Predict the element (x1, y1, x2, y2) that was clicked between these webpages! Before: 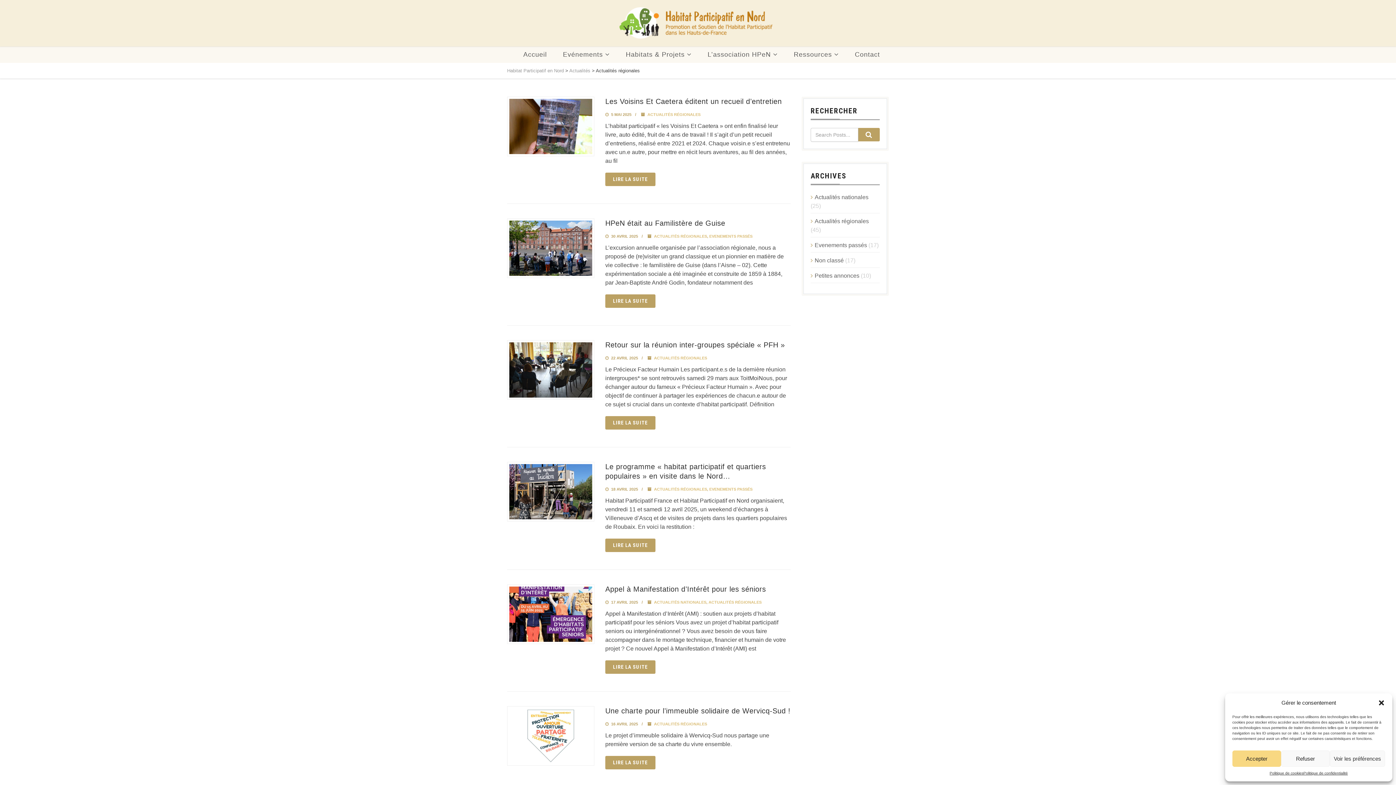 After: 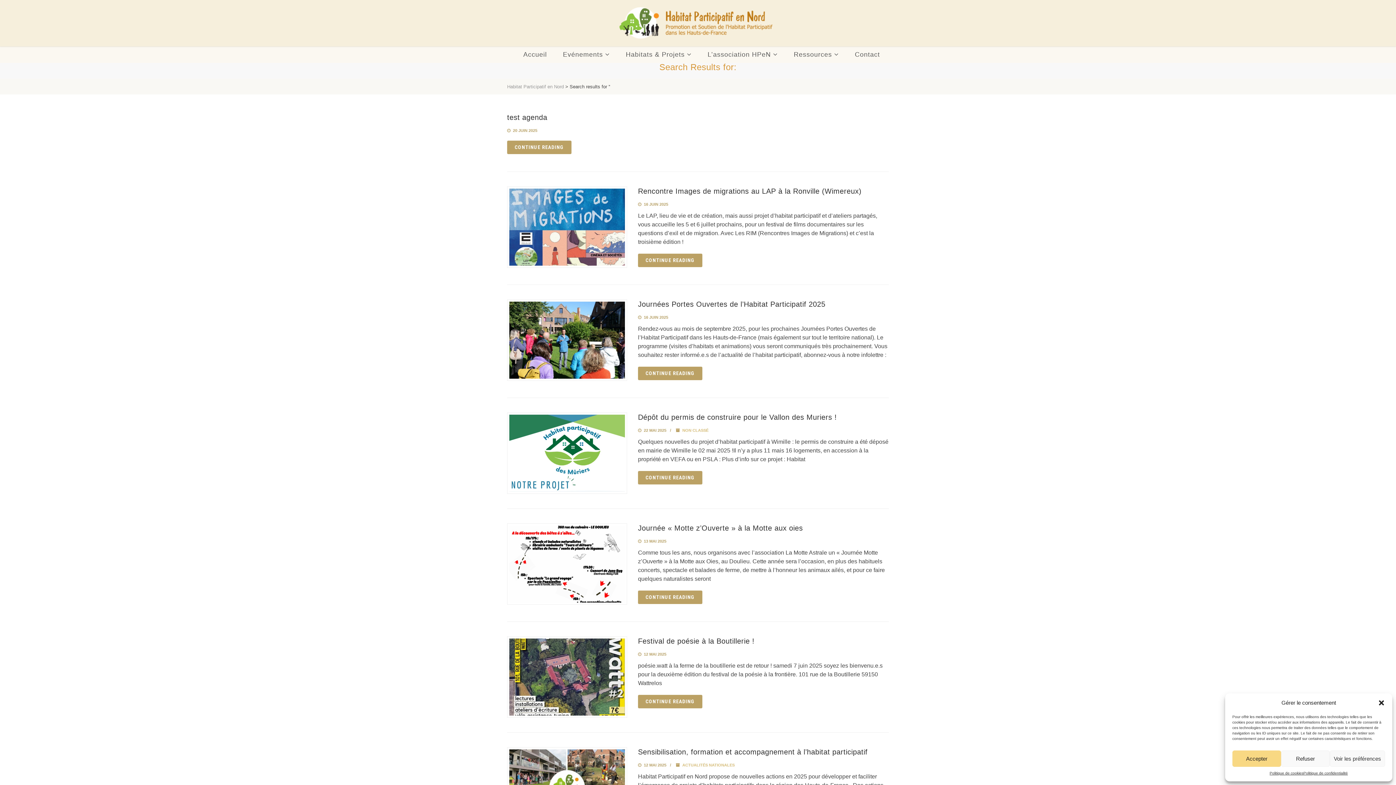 Action: bbox: (858, 128, 879, 141)